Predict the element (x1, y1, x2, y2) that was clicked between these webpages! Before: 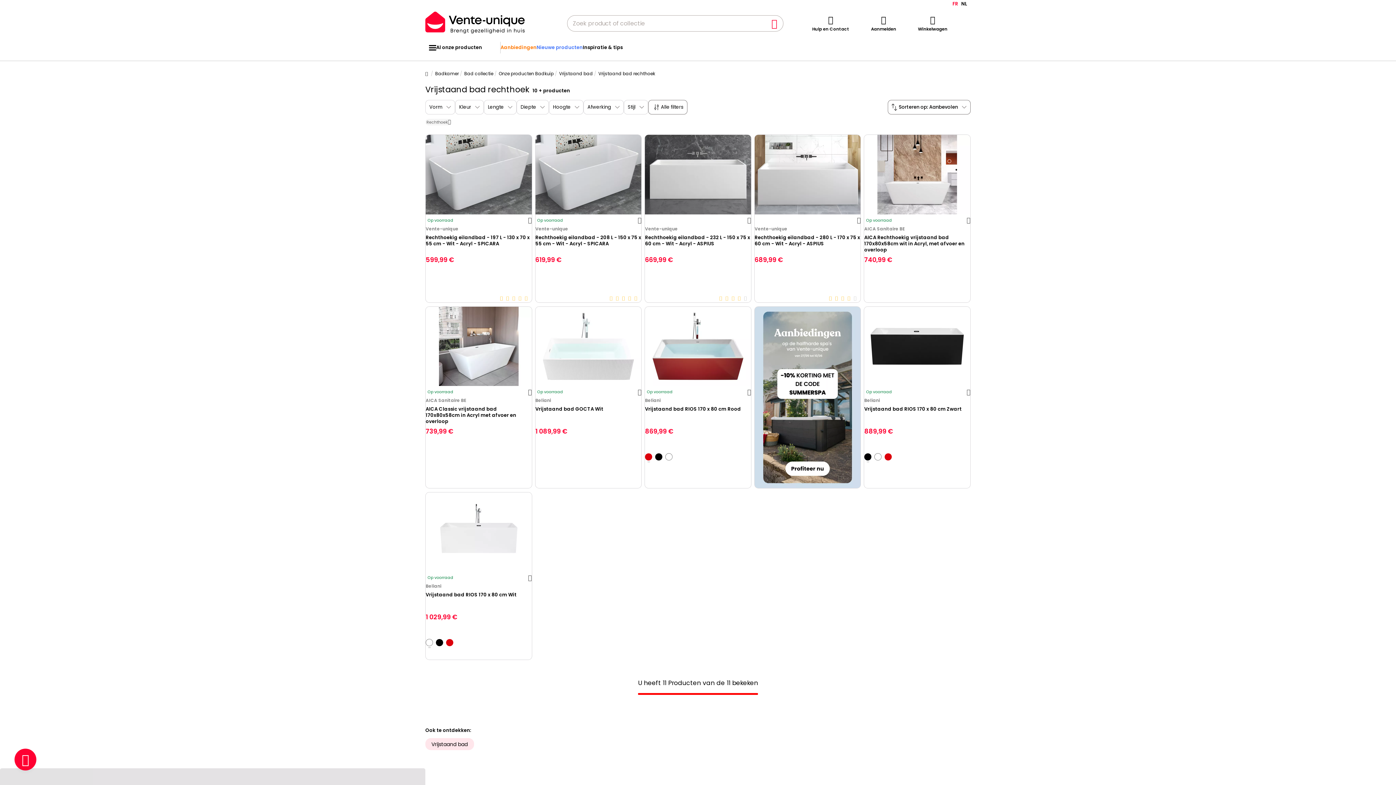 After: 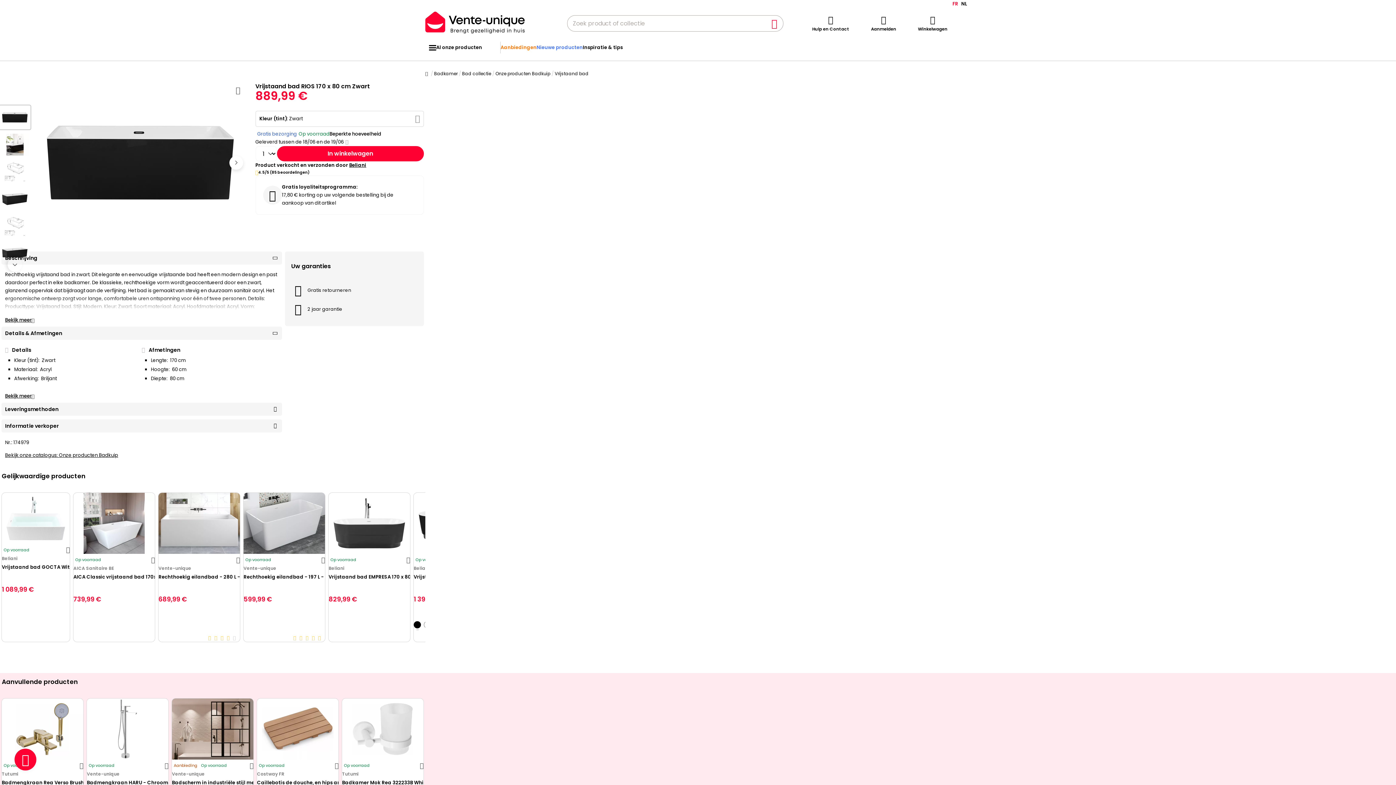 Action: bbox: (864, 406, 970, 425) label: Vrijstaand bad RIOS 170 x 80 cm Zwart